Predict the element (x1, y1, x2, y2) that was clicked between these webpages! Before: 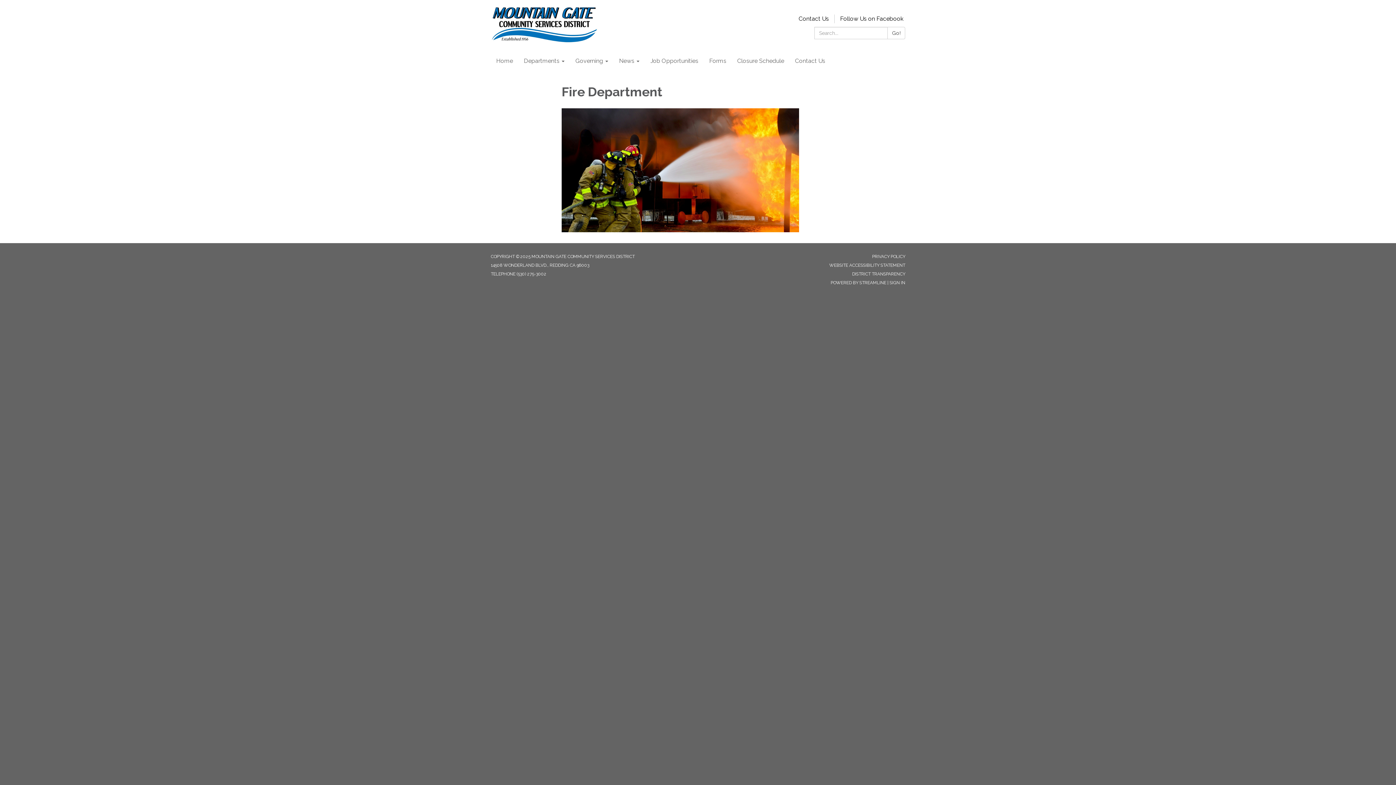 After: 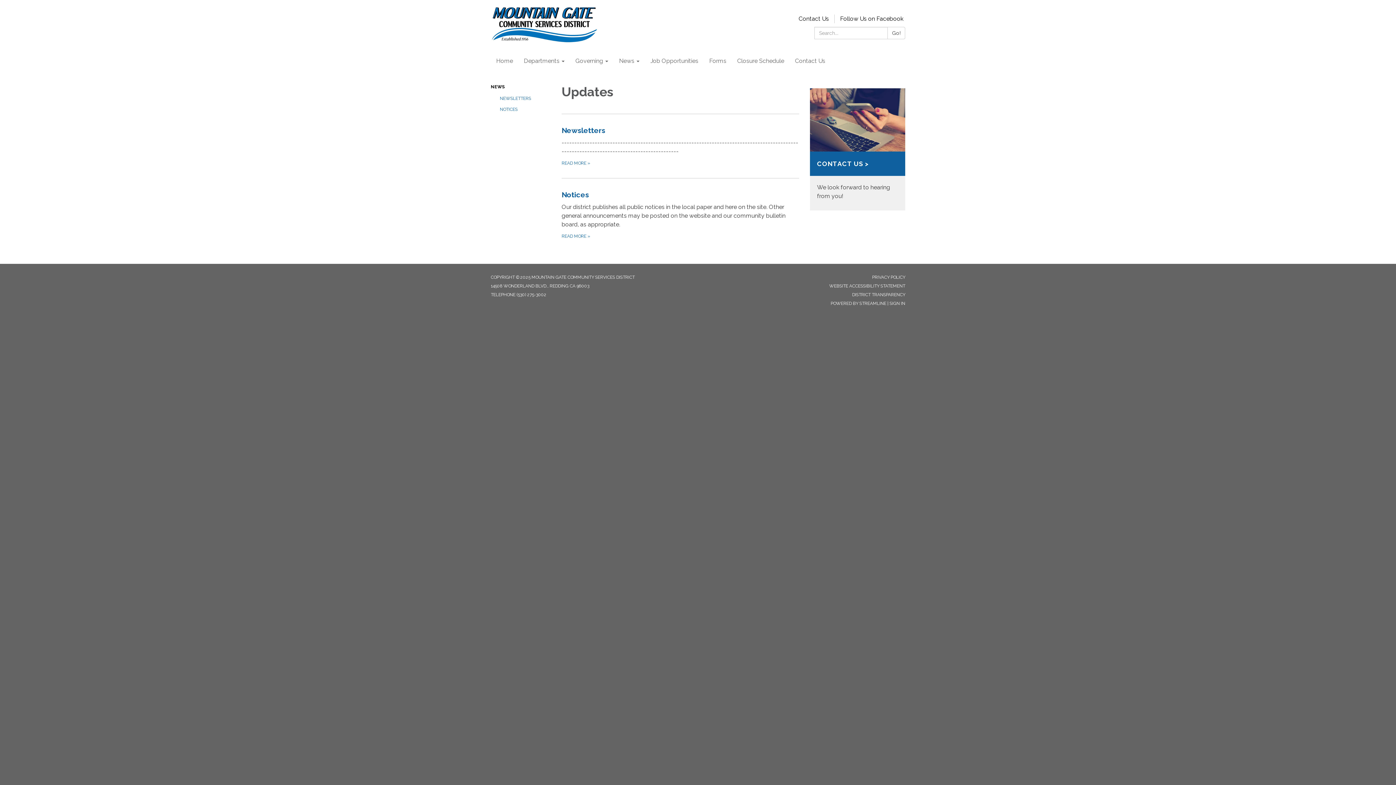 Action: label: News bbox: (613, 52, 645, 70)